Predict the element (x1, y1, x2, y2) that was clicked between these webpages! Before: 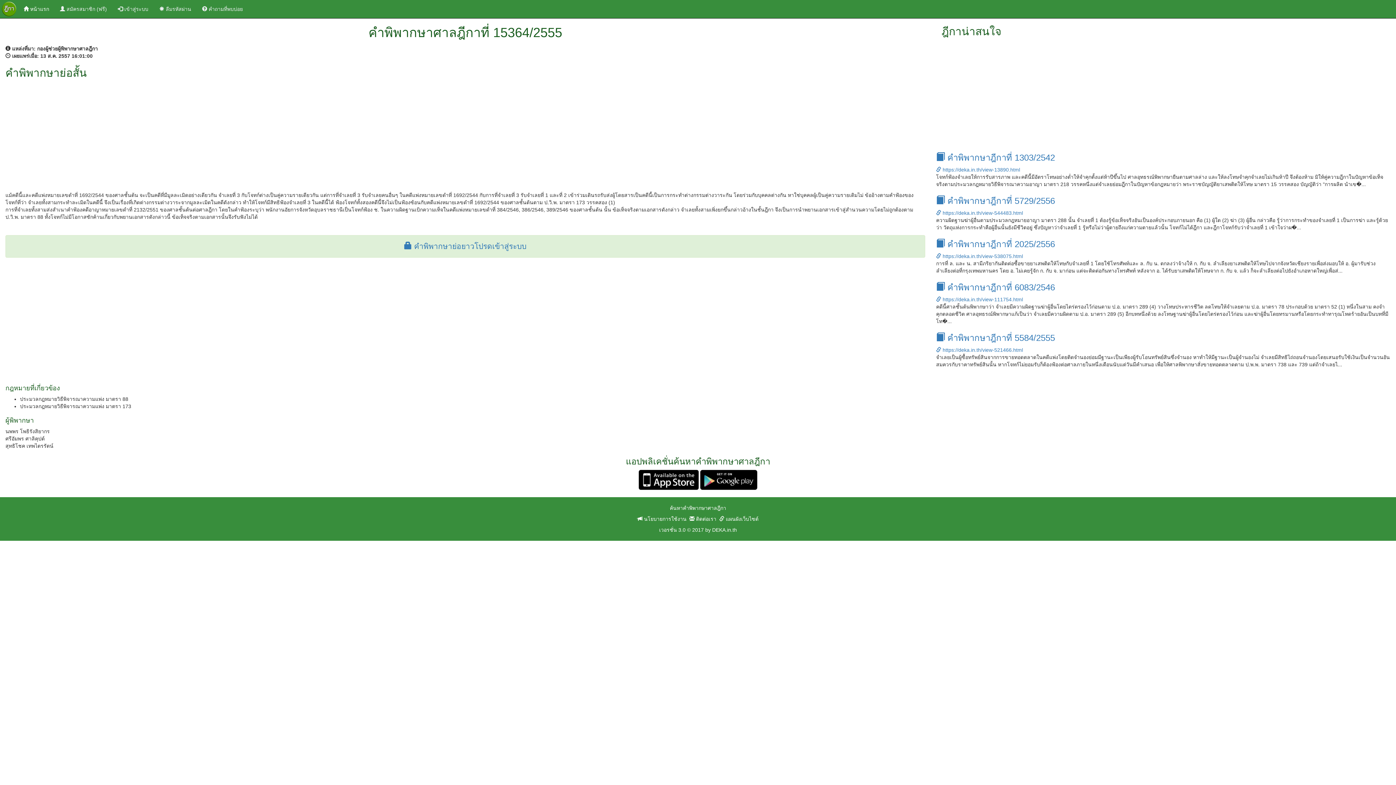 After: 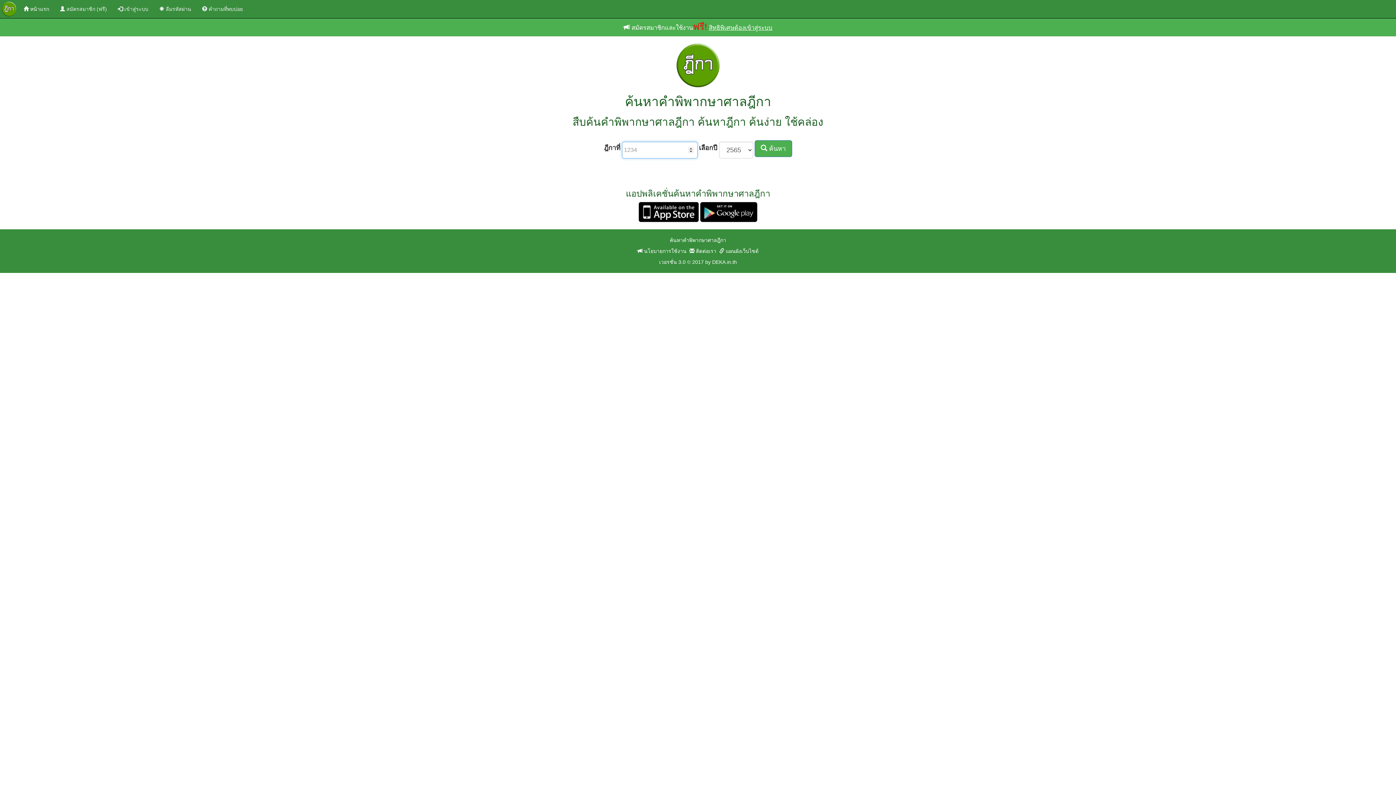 Action: label: DEKA.in.th bbox: (712, 527, 737, 533)